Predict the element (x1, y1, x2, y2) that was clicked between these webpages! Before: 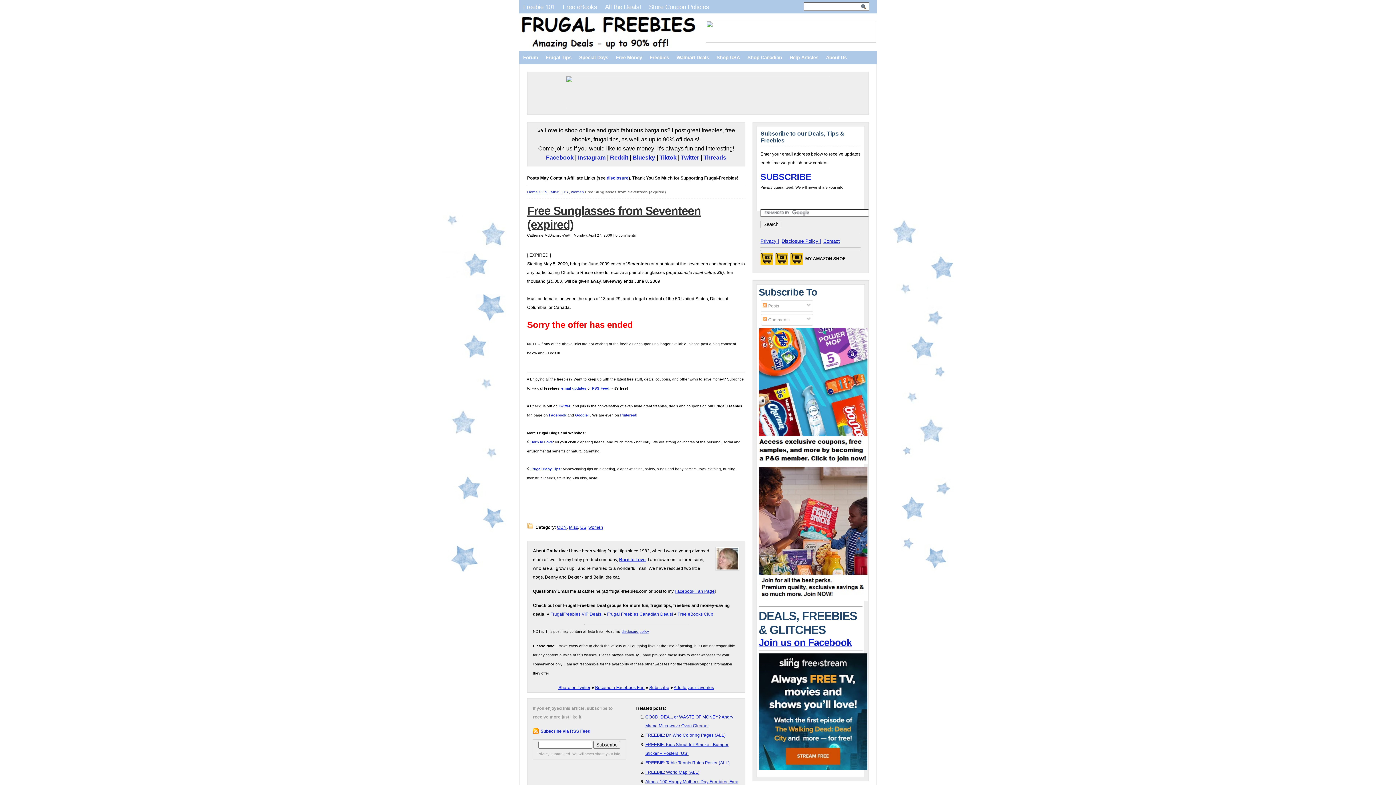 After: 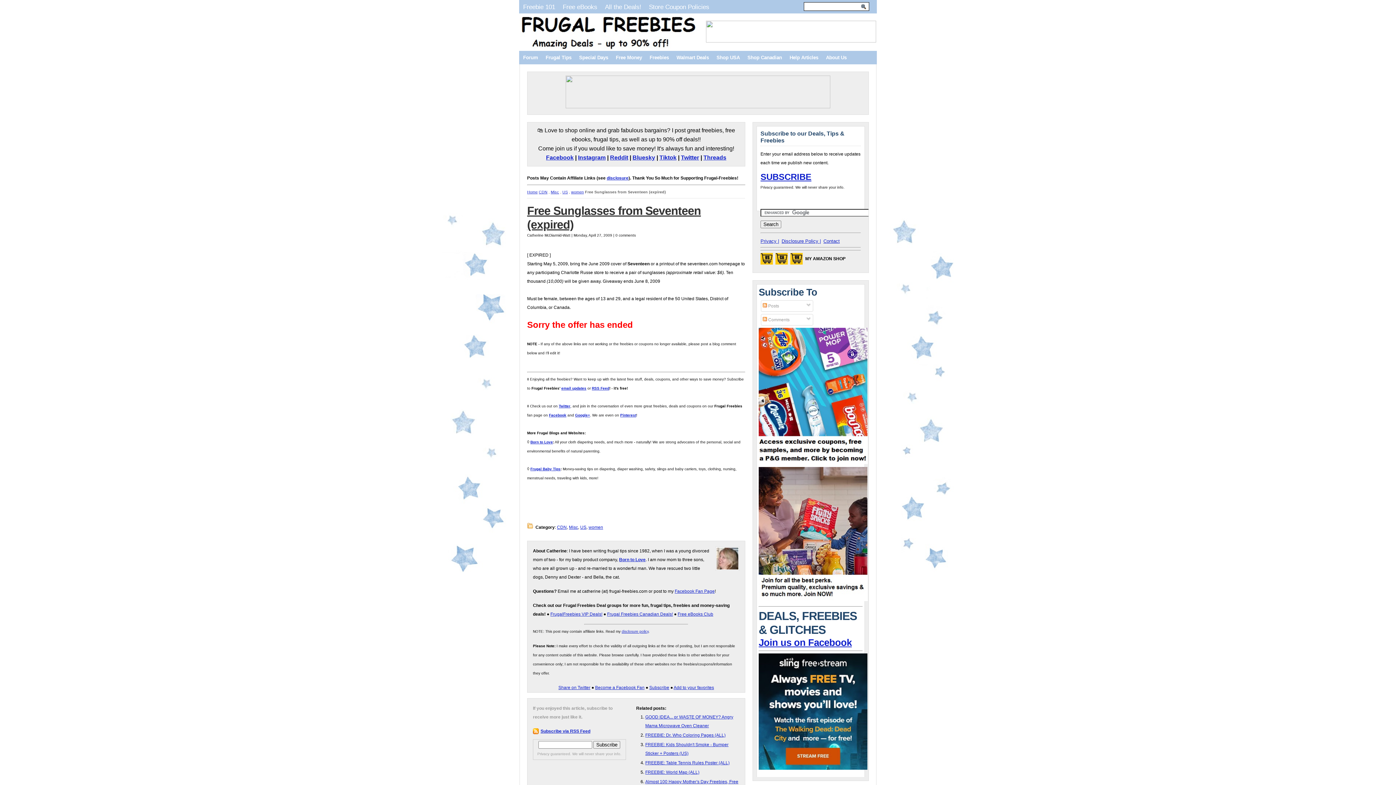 Action: label: RSS Feed bbox: (592, 386, 609, 390)